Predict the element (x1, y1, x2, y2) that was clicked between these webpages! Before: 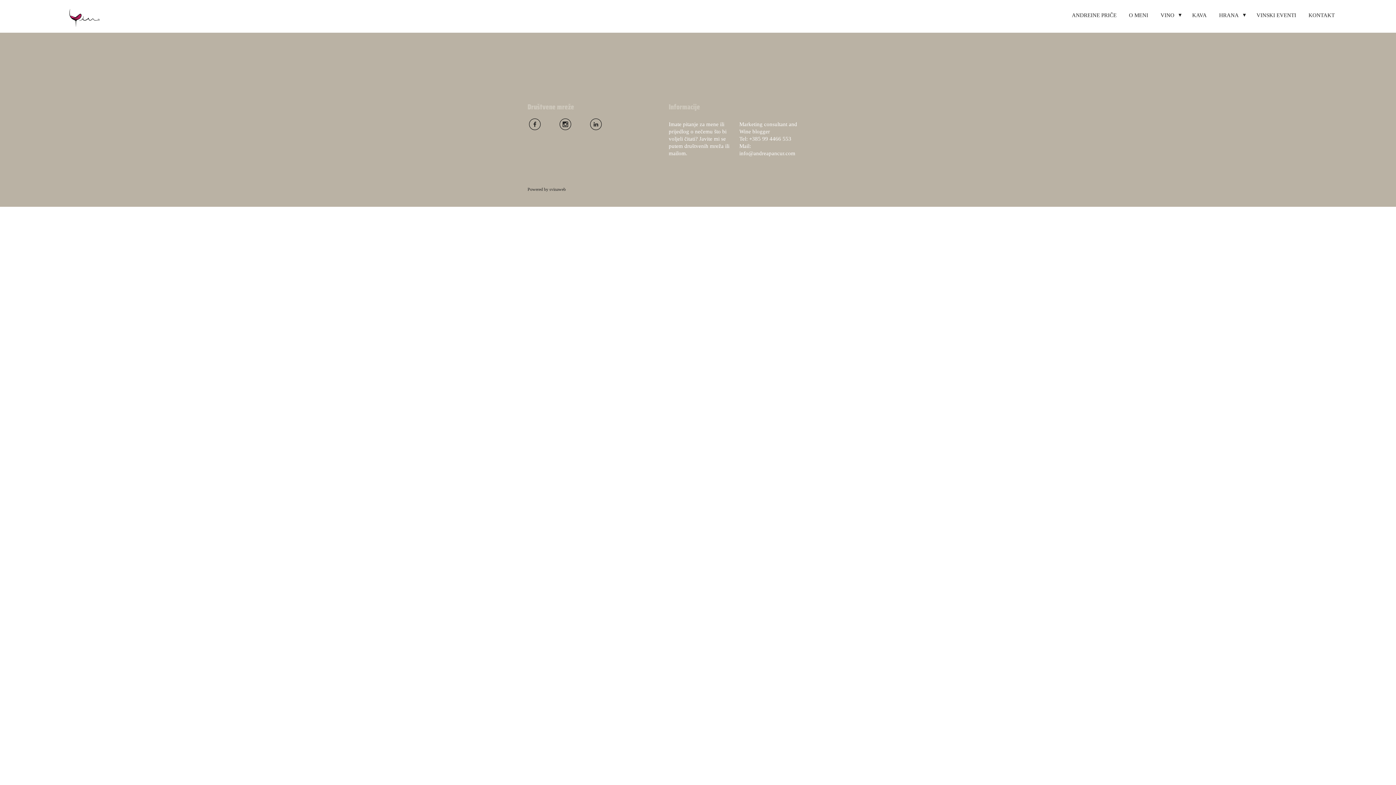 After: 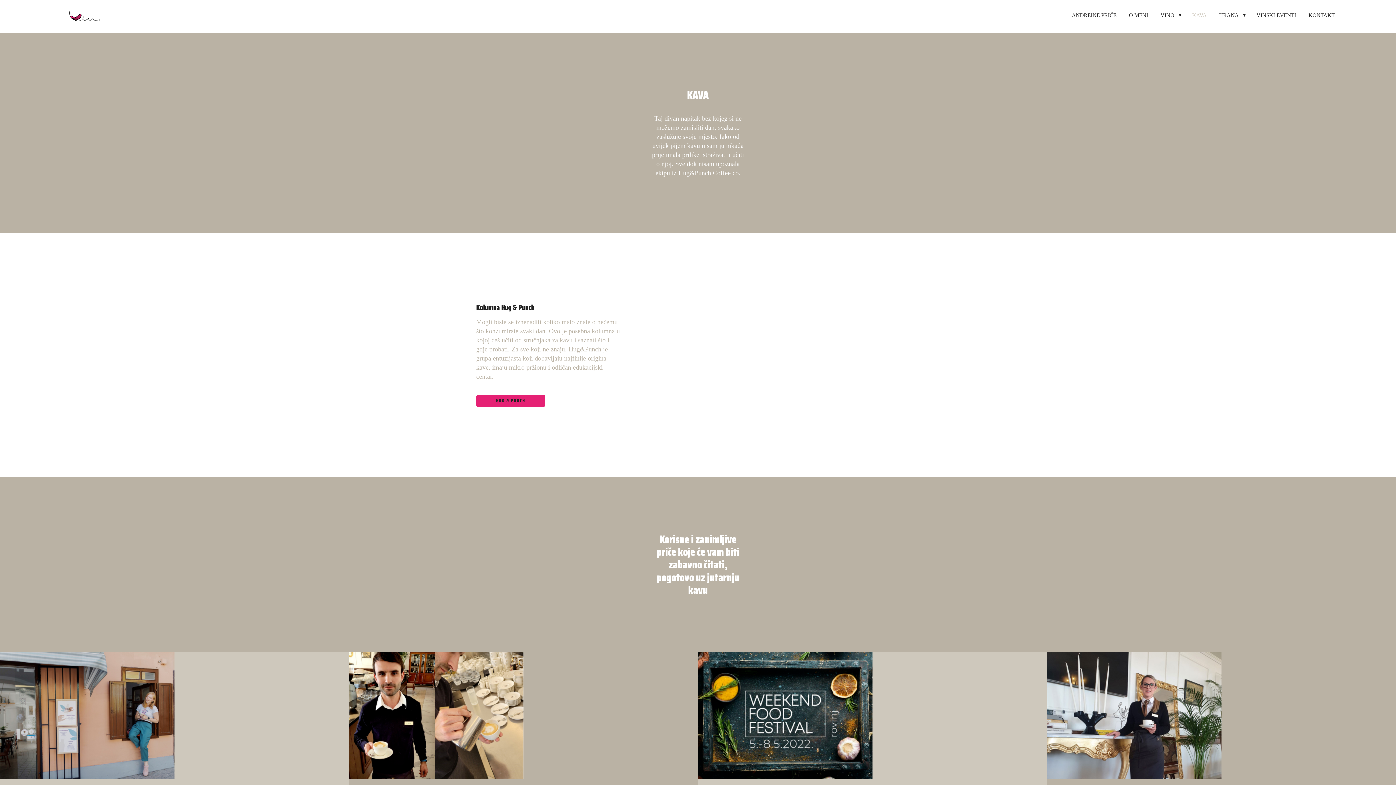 Action: label: KAVA bbox: (1188, 7, 1210, 23)